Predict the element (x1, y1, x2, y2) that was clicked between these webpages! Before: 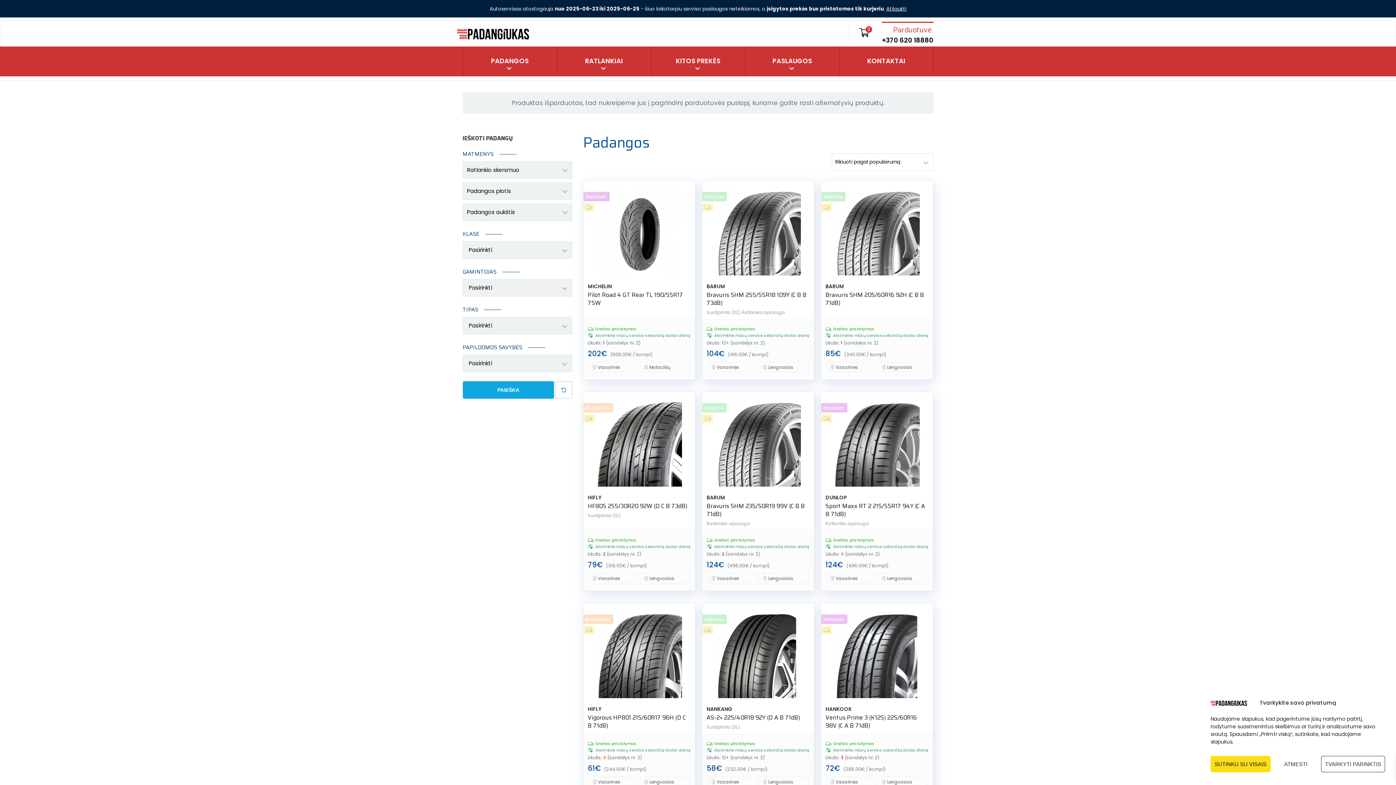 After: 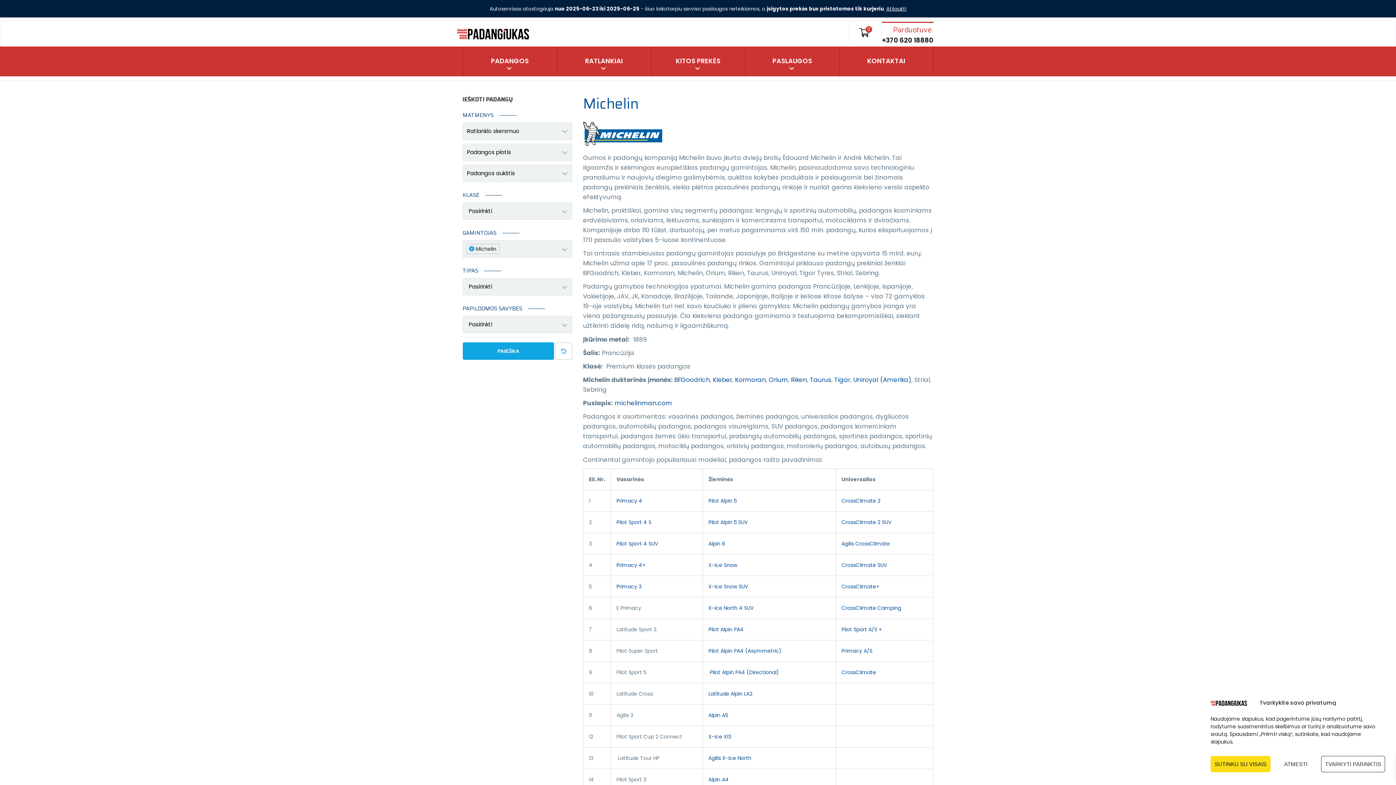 Action: bbox: (587, 282, 611, 290) label: MICHELIN